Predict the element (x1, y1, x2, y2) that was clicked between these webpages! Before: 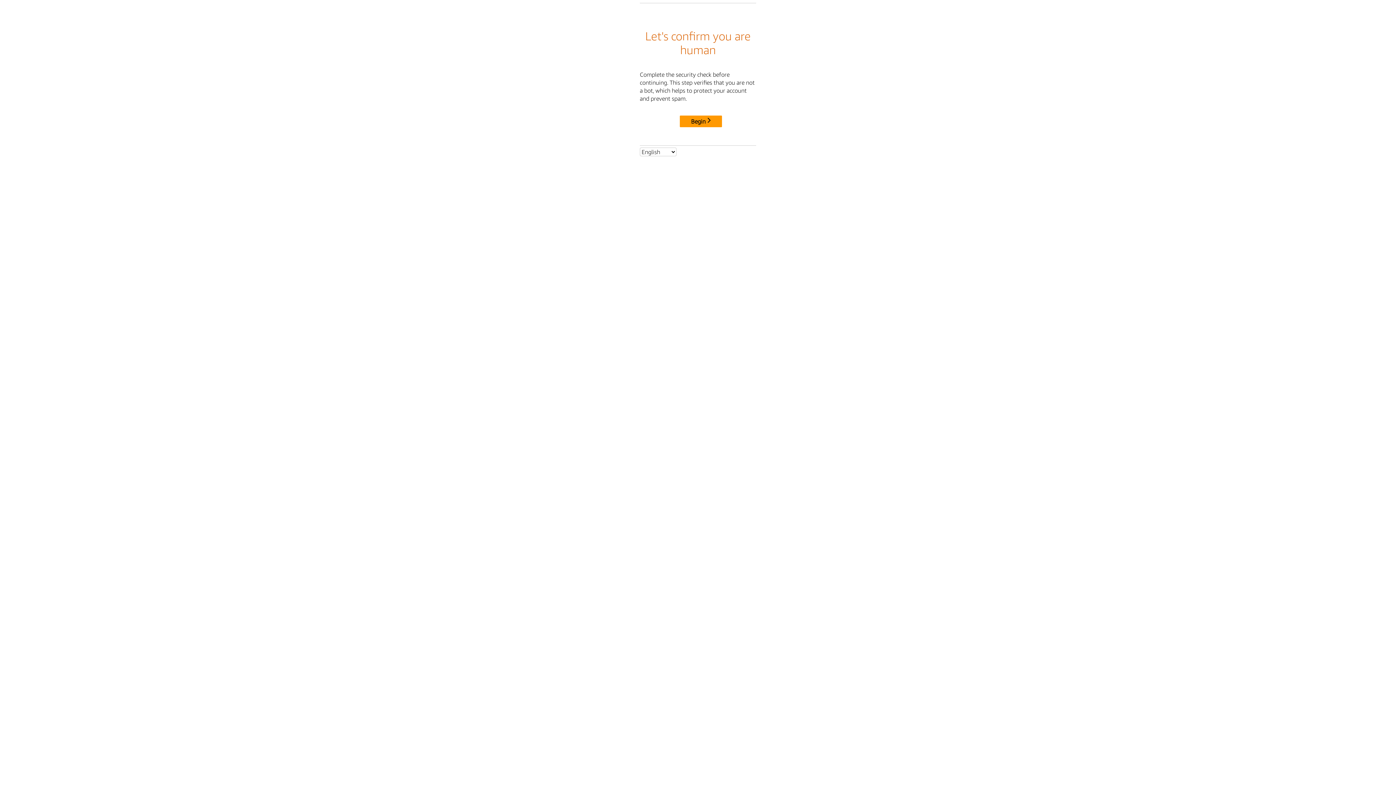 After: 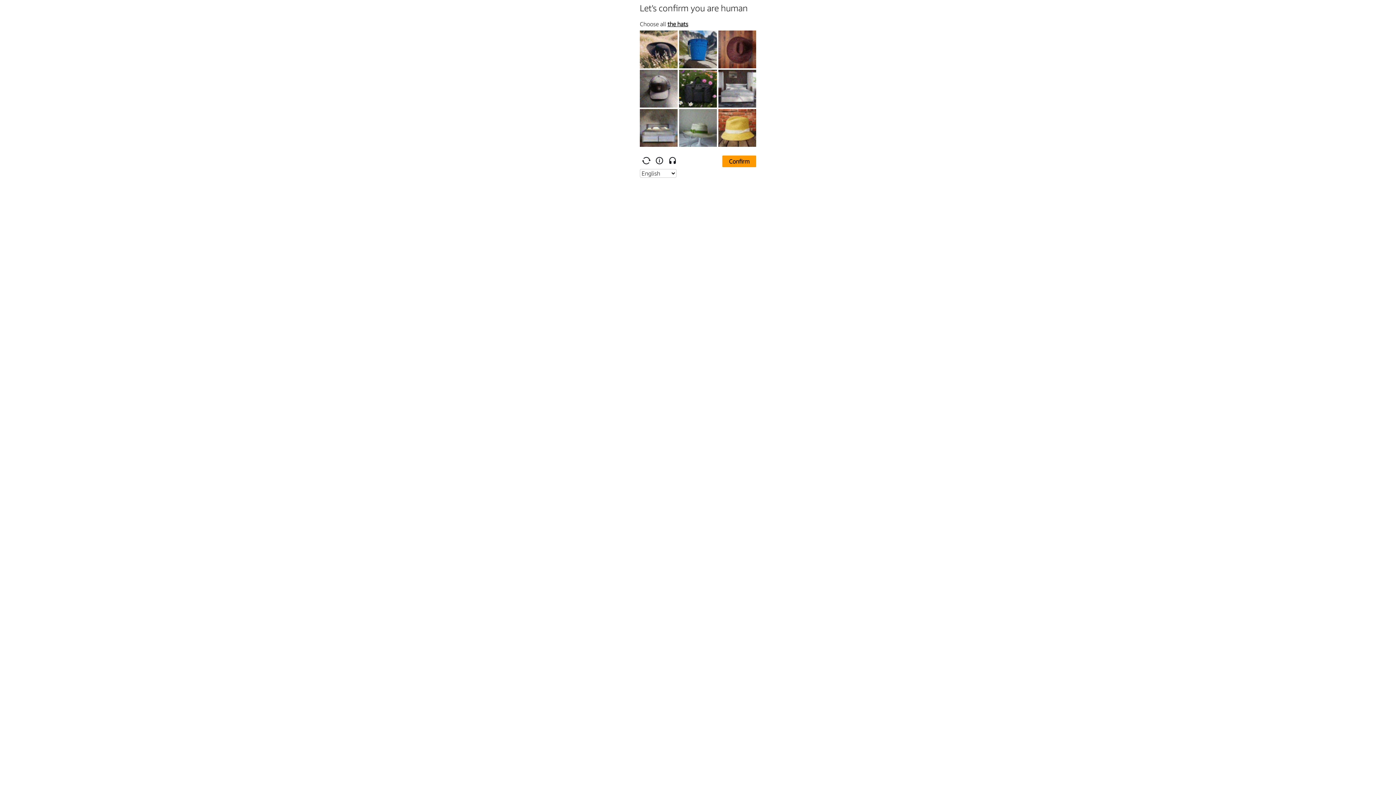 Action: label: Begin bbox: (680, 115, 722, 127)